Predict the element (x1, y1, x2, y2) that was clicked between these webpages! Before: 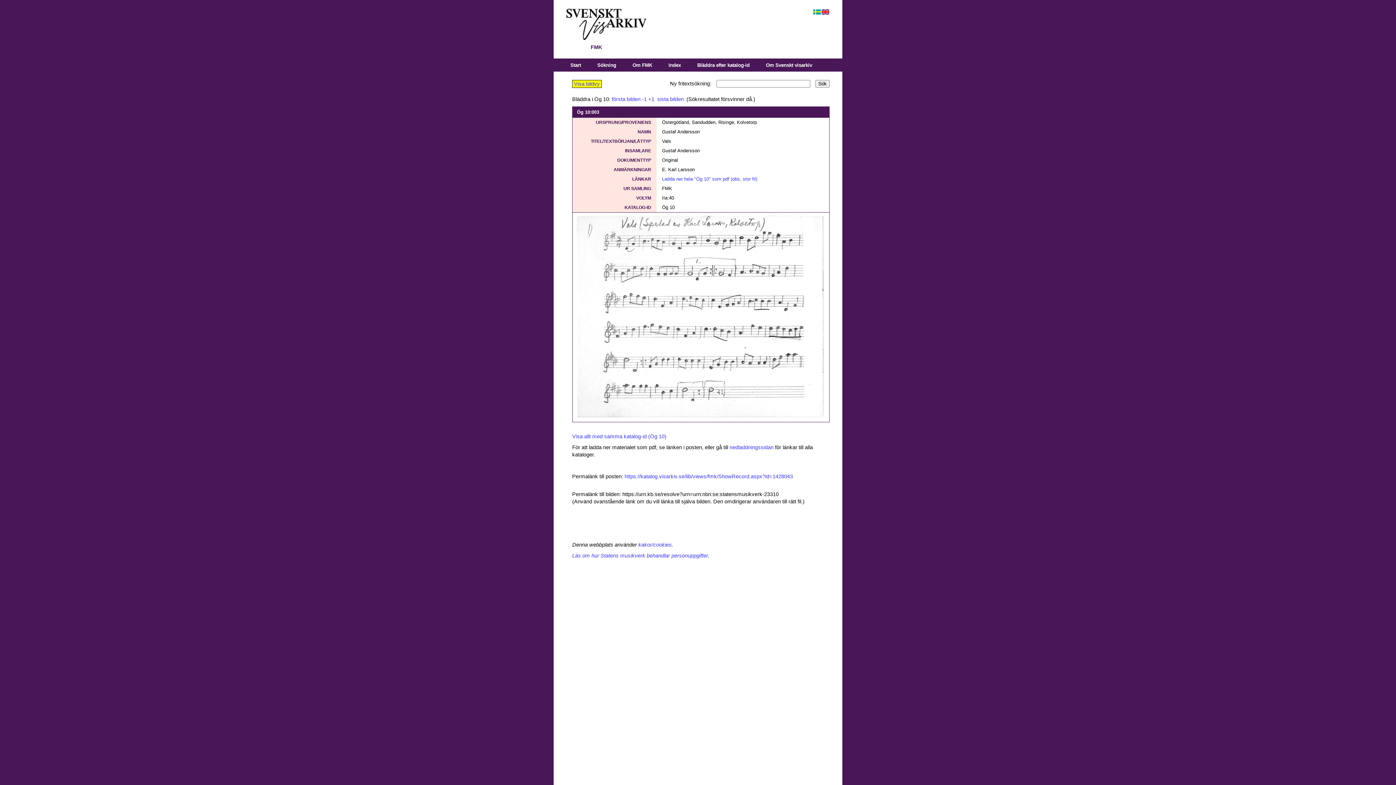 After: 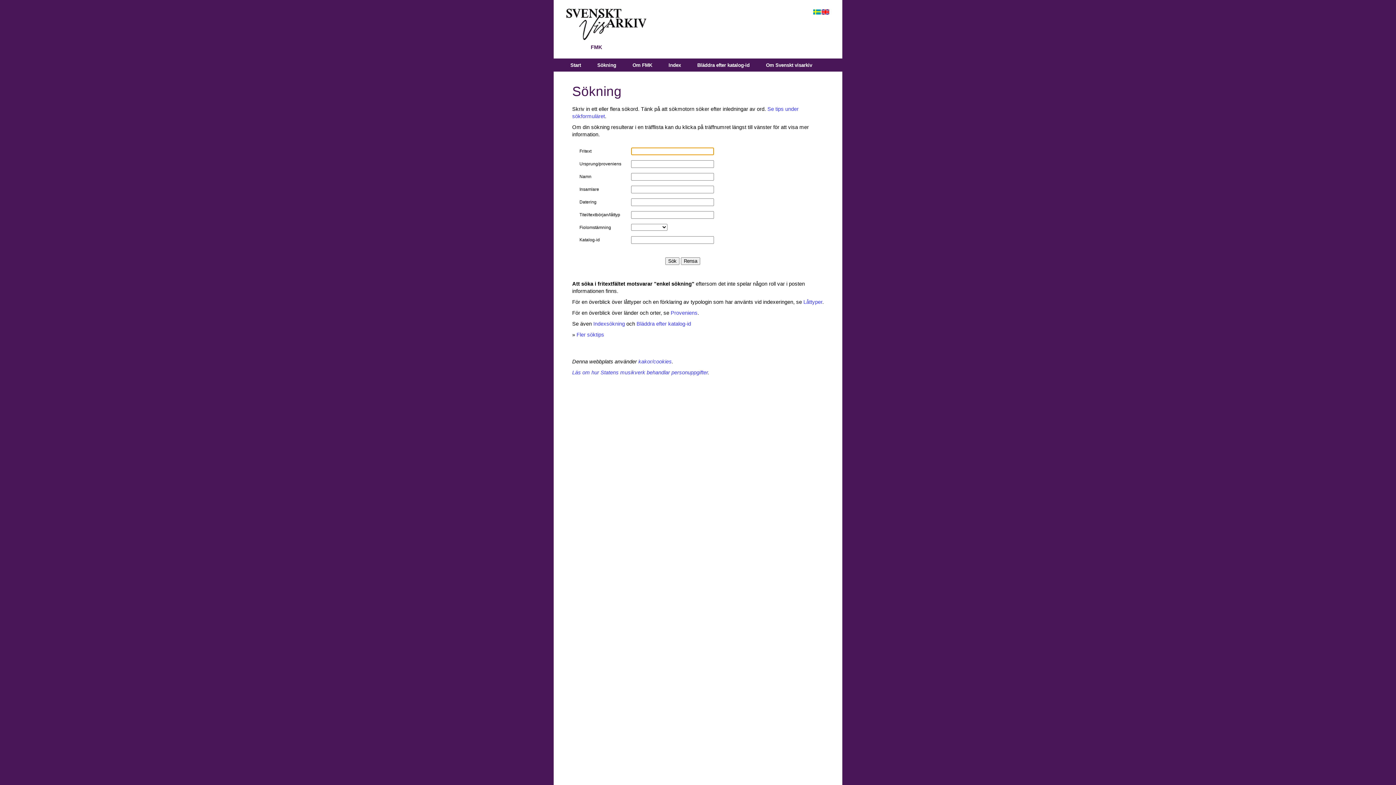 Action: label: Sökning bbox: (597, 62, 616, 68)